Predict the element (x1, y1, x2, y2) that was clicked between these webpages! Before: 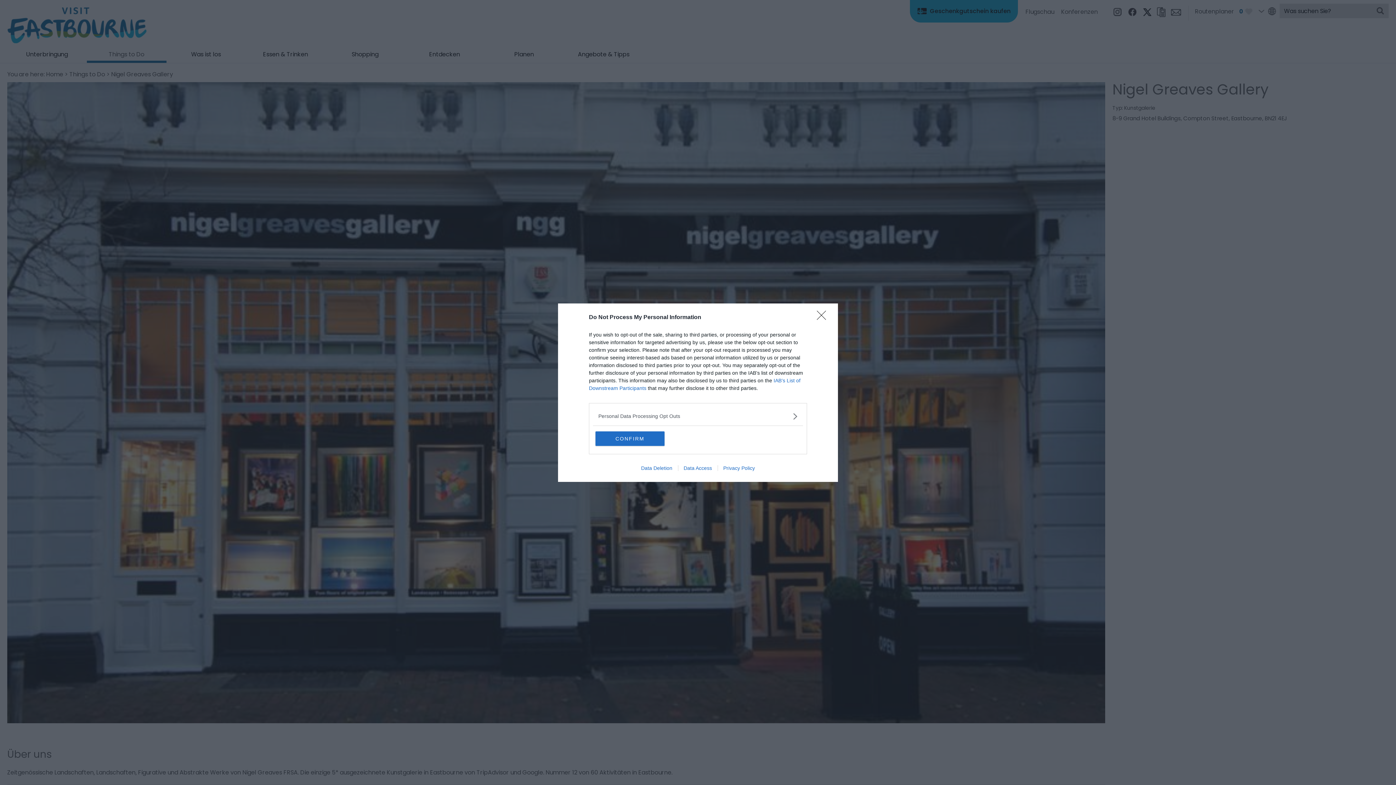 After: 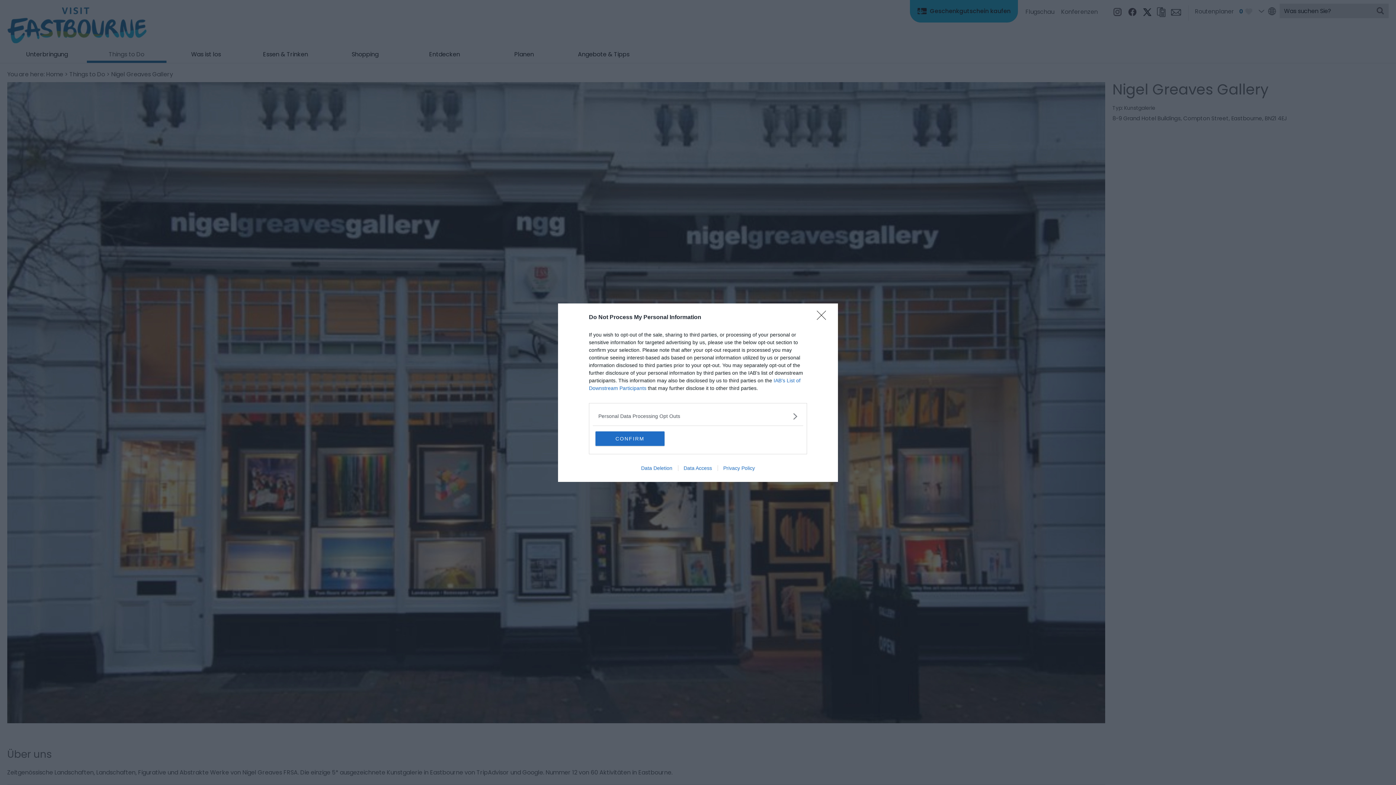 Action: bbox: (717, 465, 760, 471) label: Privacy Policy